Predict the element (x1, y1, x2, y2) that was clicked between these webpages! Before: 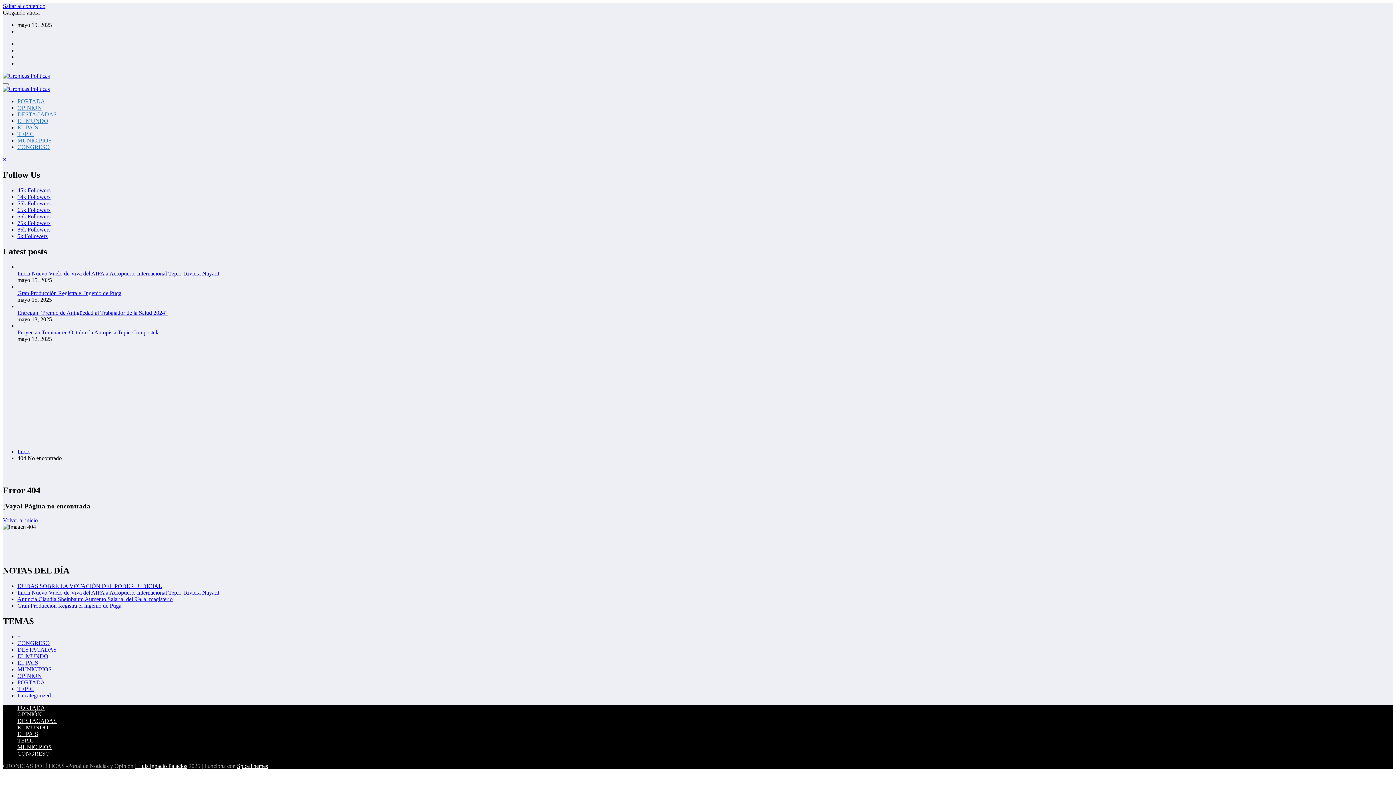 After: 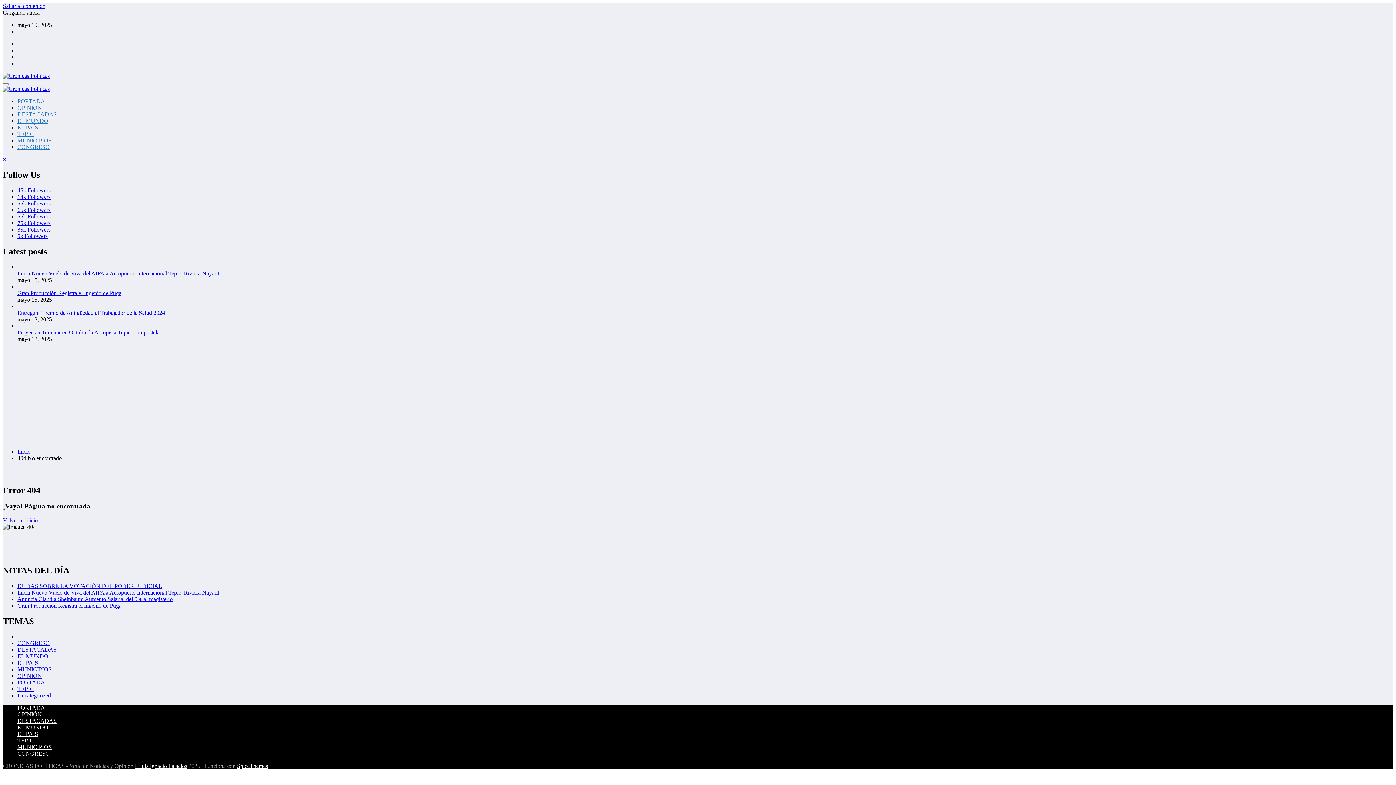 Action: bbox: (17, 193, 1393, 200) label: 14k Followers